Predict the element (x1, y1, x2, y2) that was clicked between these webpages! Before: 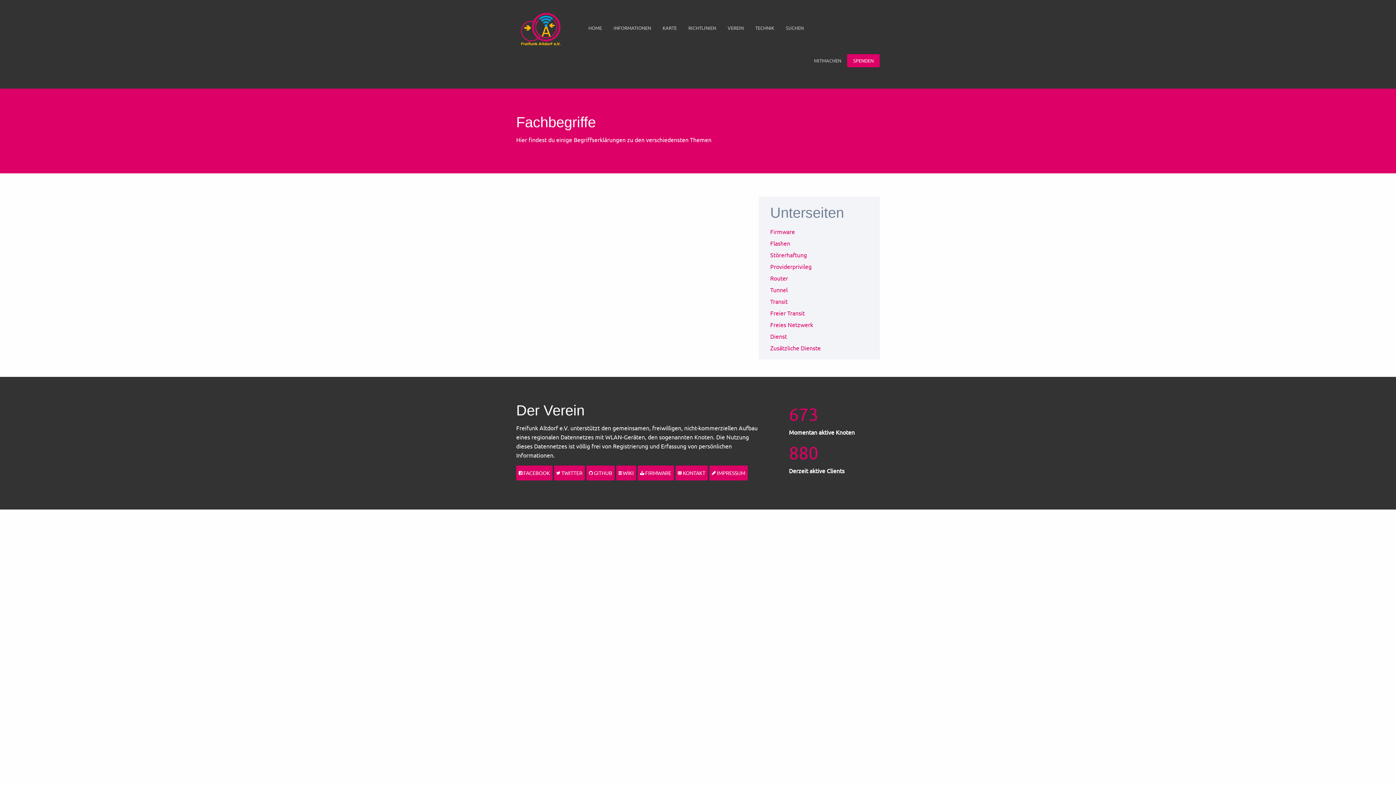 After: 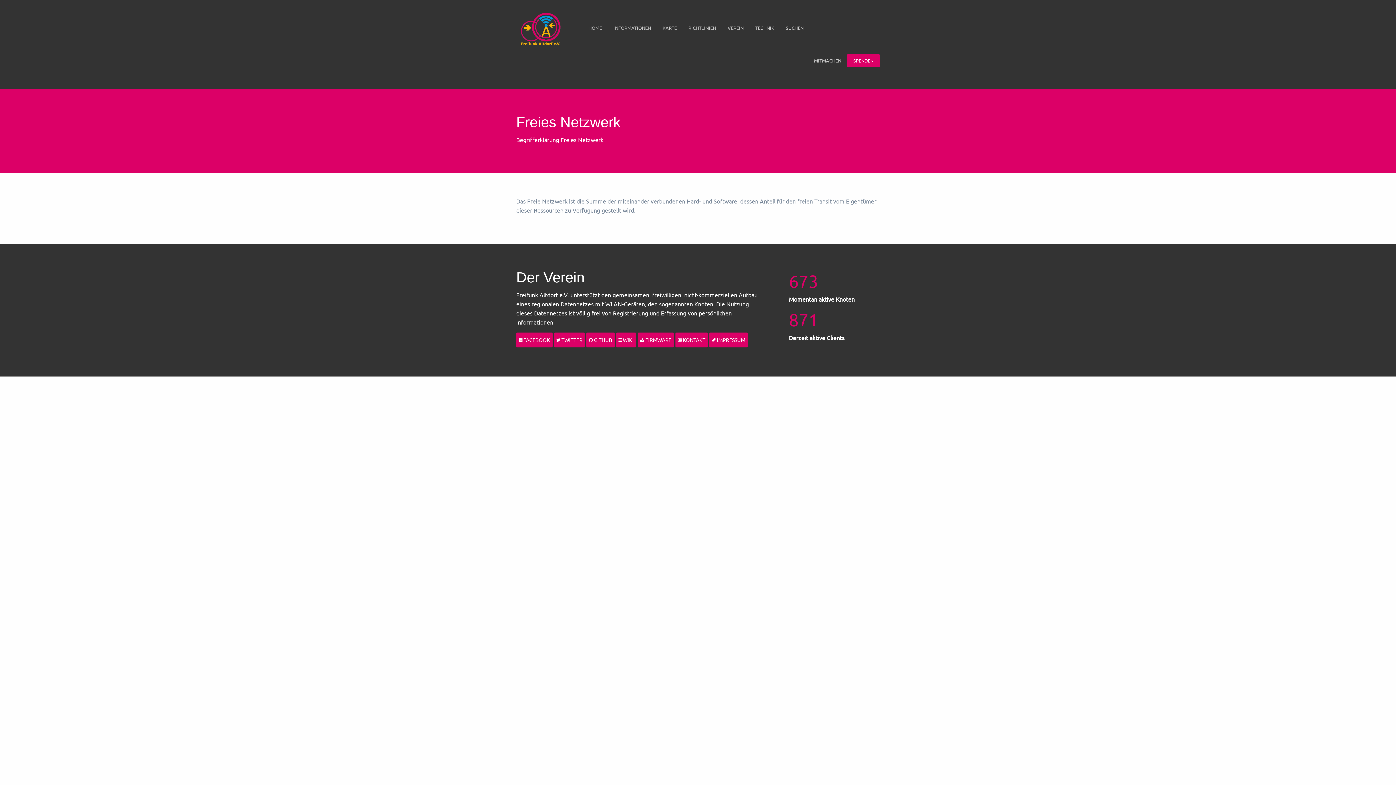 Action: bbox: (770, 321, 813, 328) label: Freies Netzwerk